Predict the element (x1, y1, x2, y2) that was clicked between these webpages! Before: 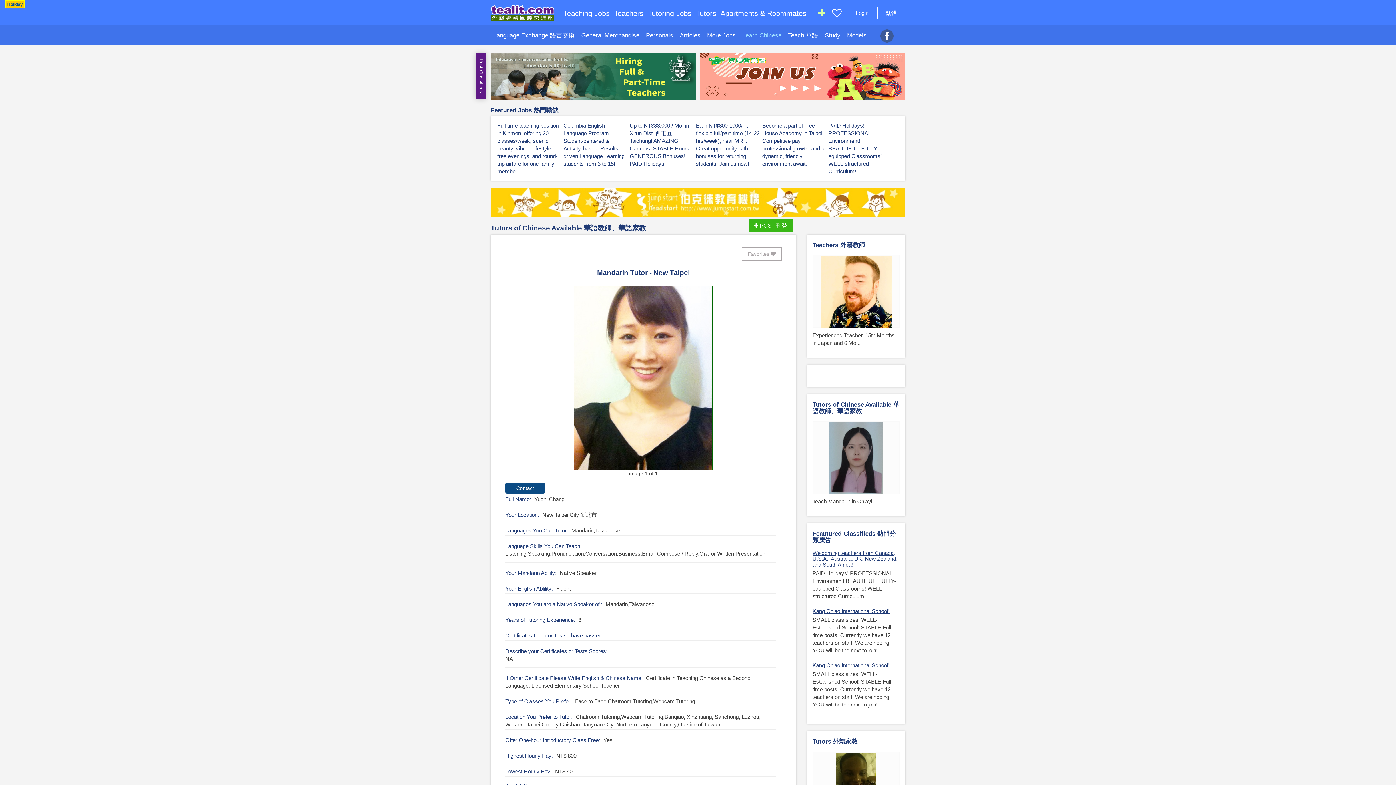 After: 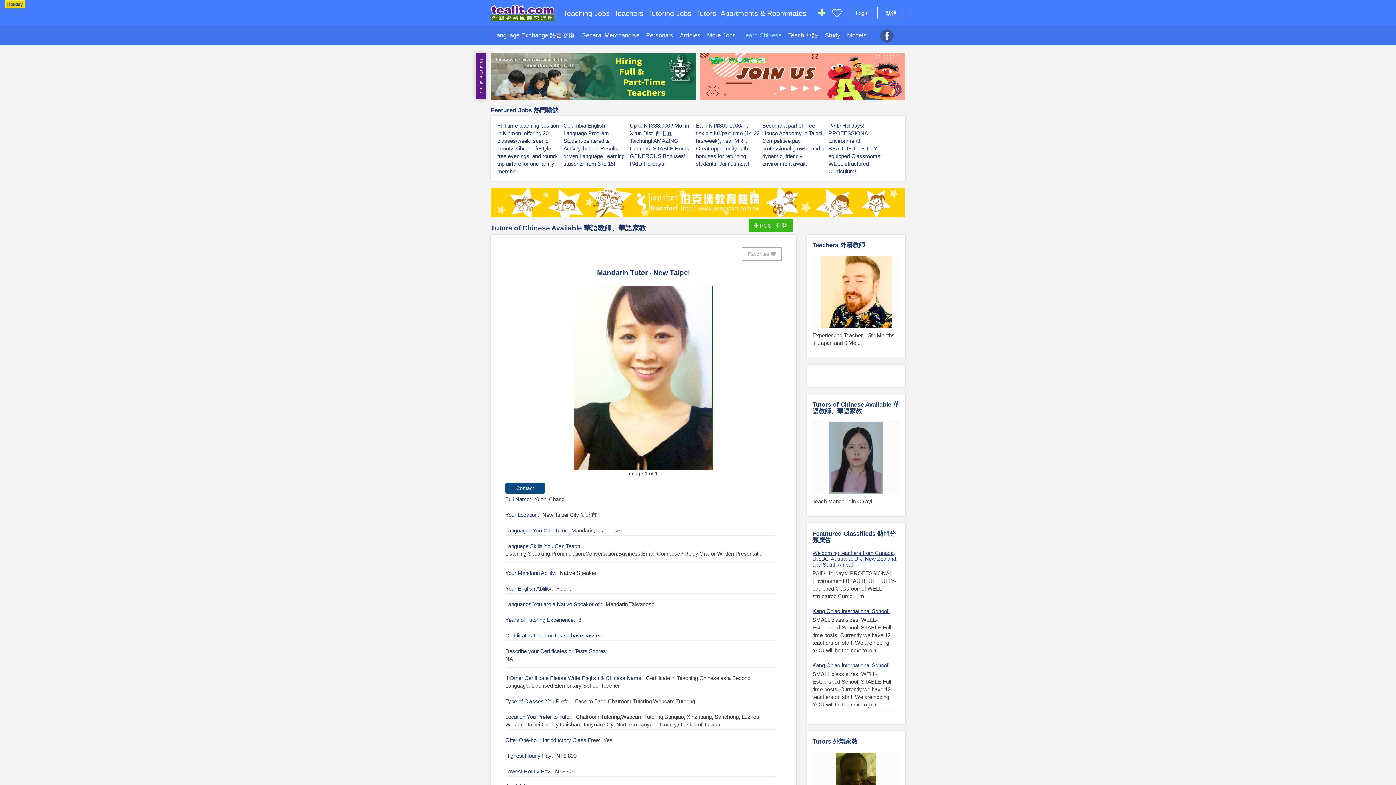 Action: bbox: (880, 29, 893, 34)